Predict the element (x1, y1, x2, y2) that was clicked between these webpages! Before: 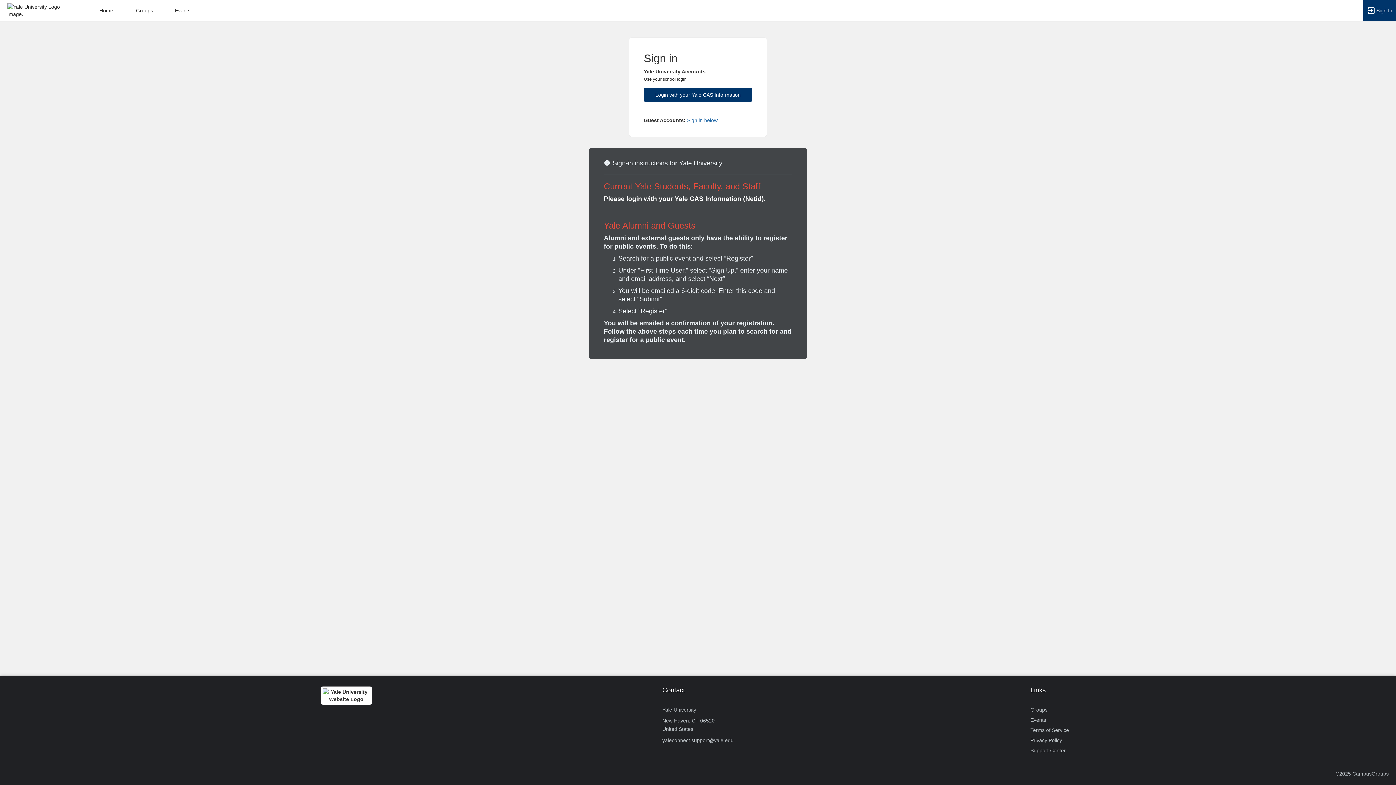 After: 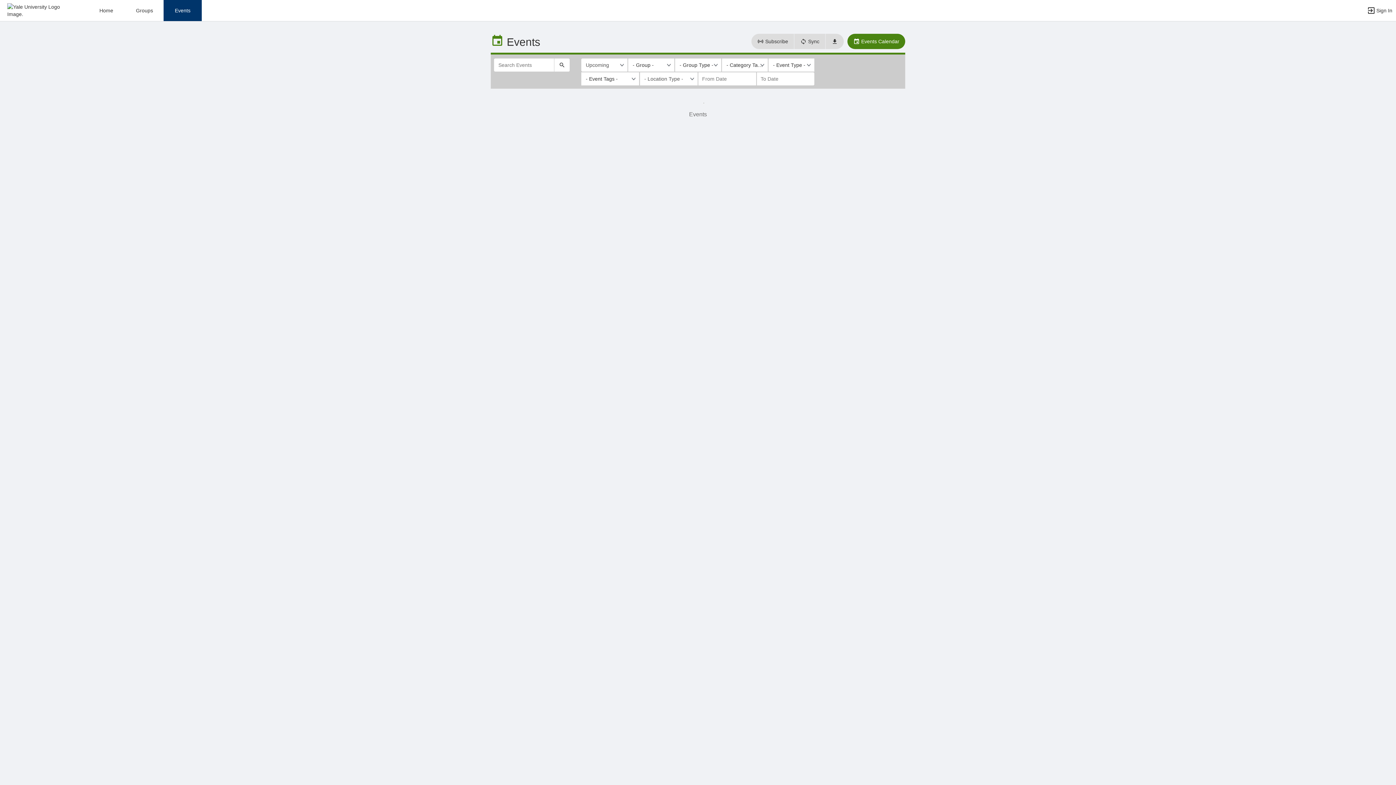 Action: bbox: (163, 0, 201, 21) label: Events